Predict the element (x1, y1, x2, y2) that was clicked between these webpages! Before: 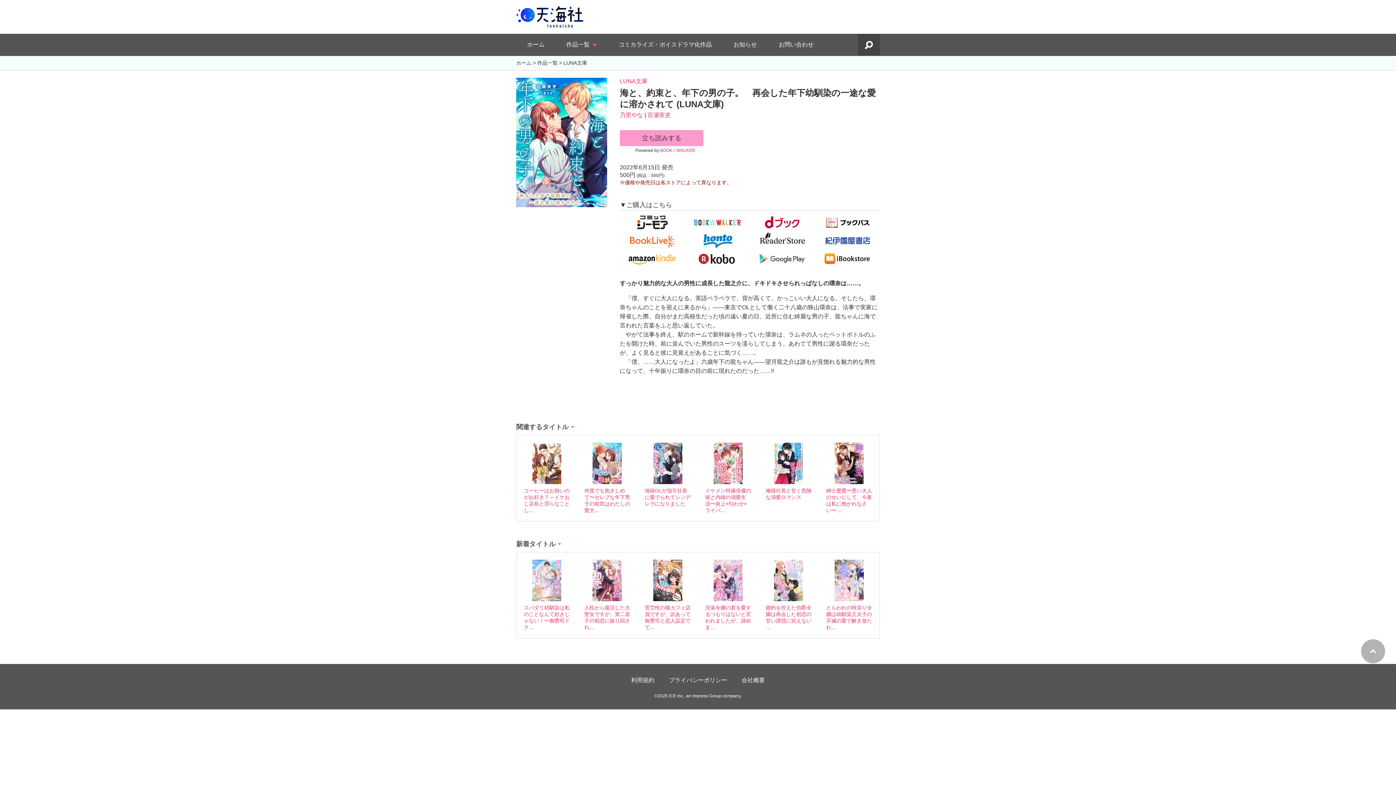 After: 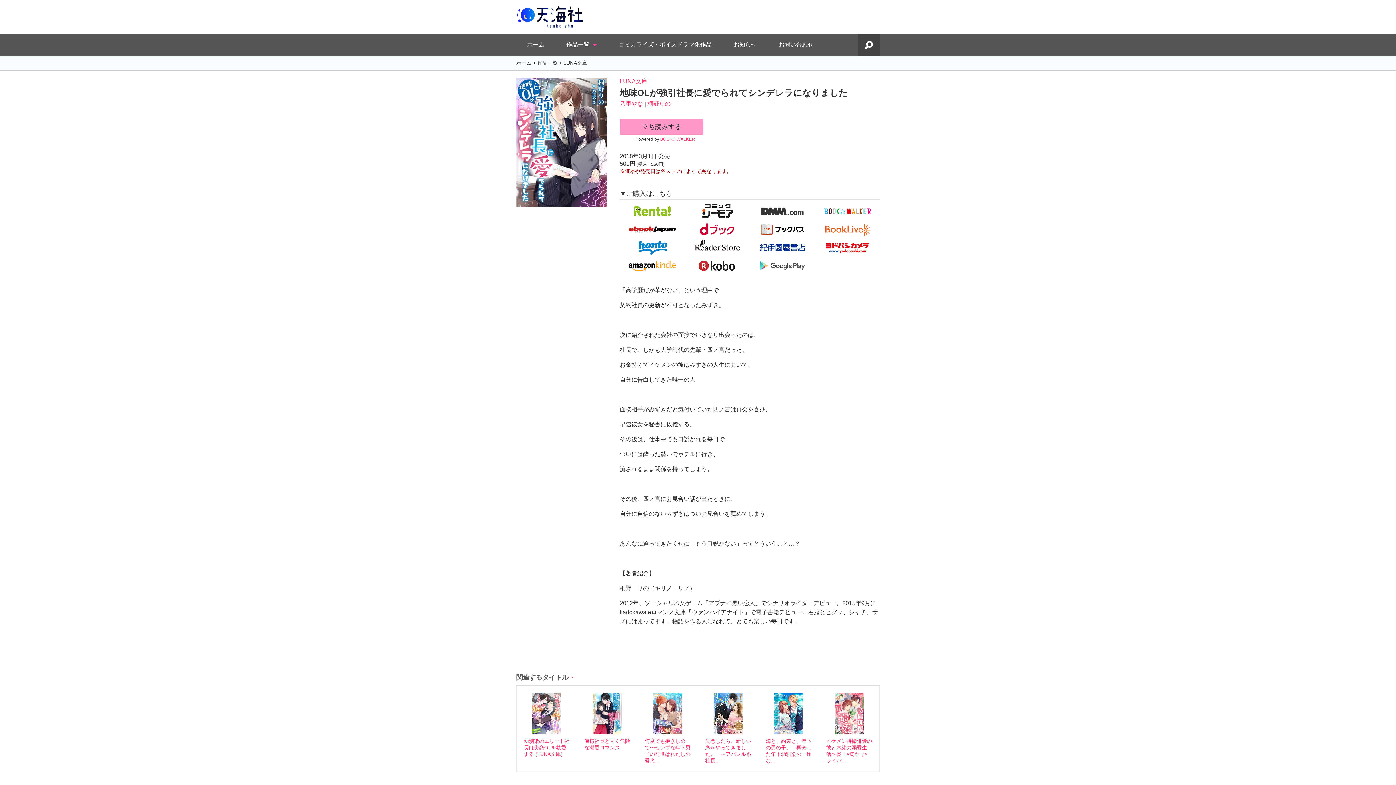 Action: bbox: (644, 443, 690, 484)